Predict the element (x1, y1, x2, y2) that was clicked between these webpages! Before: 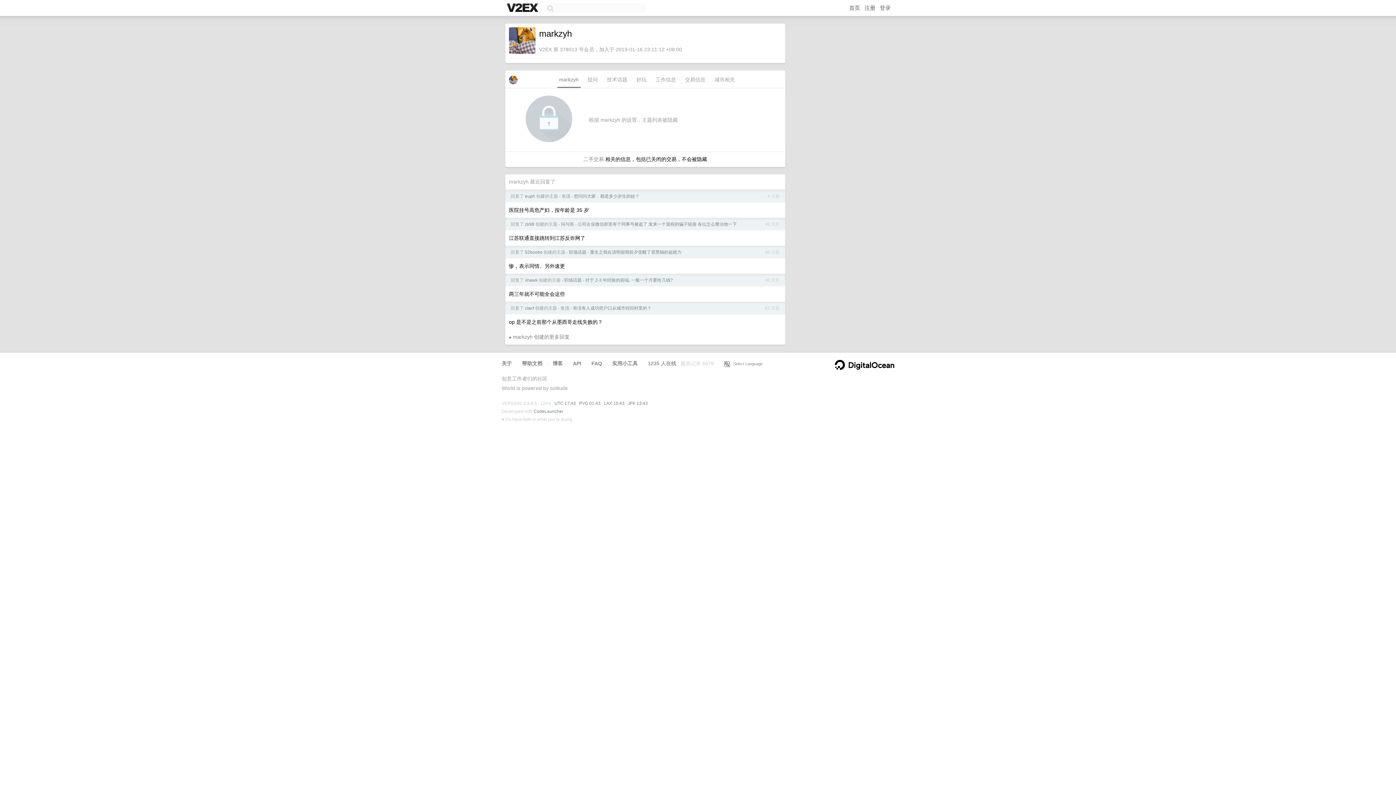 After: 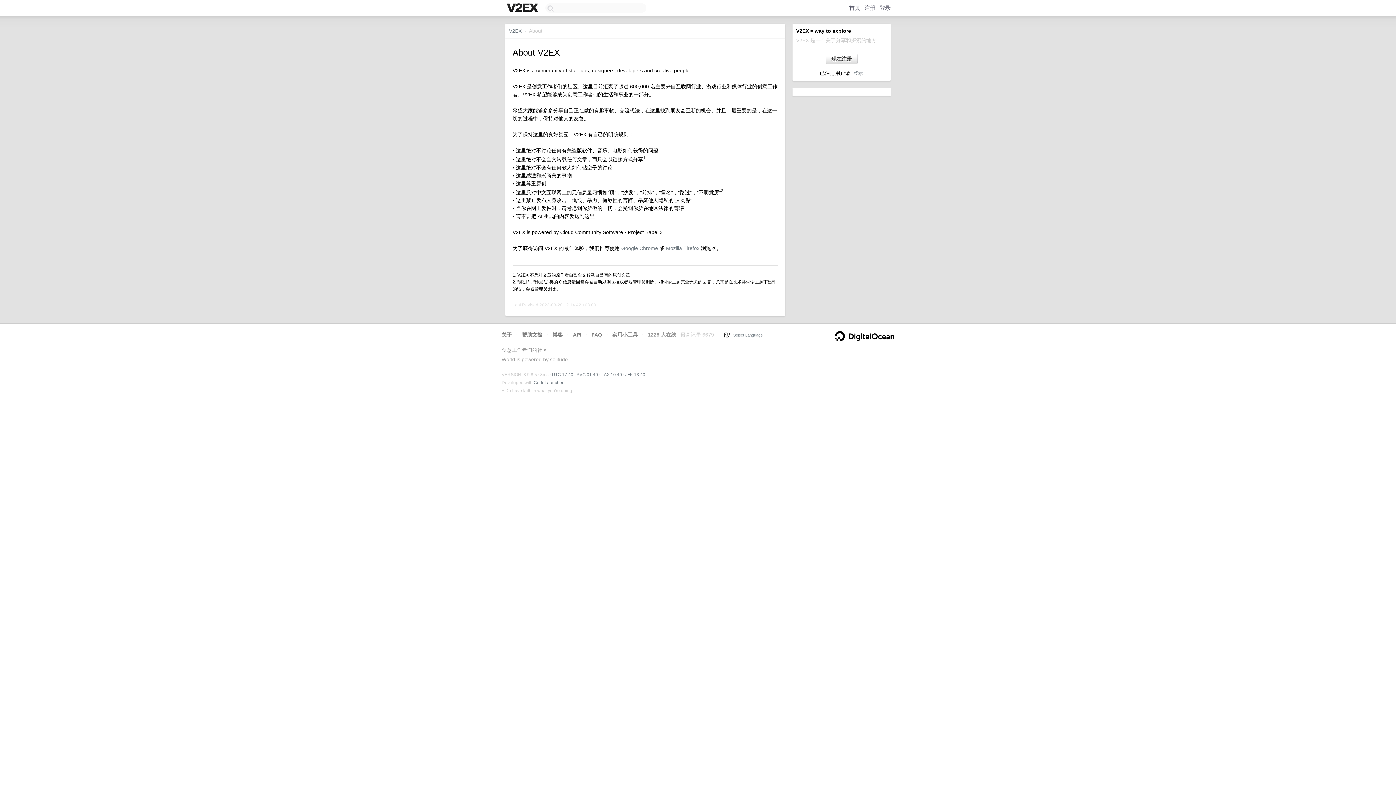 Action: label: 关于 bbox: (501, 360, 512, 366)